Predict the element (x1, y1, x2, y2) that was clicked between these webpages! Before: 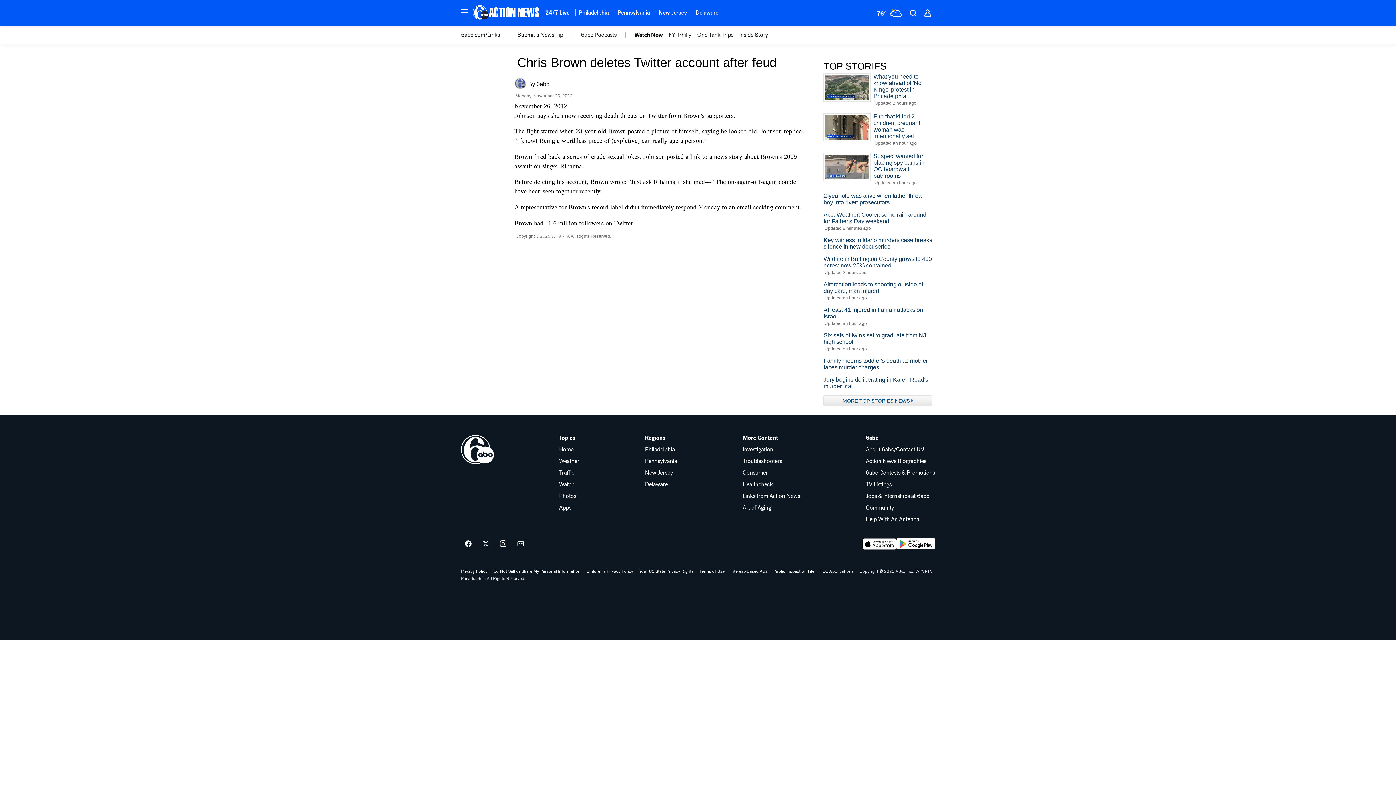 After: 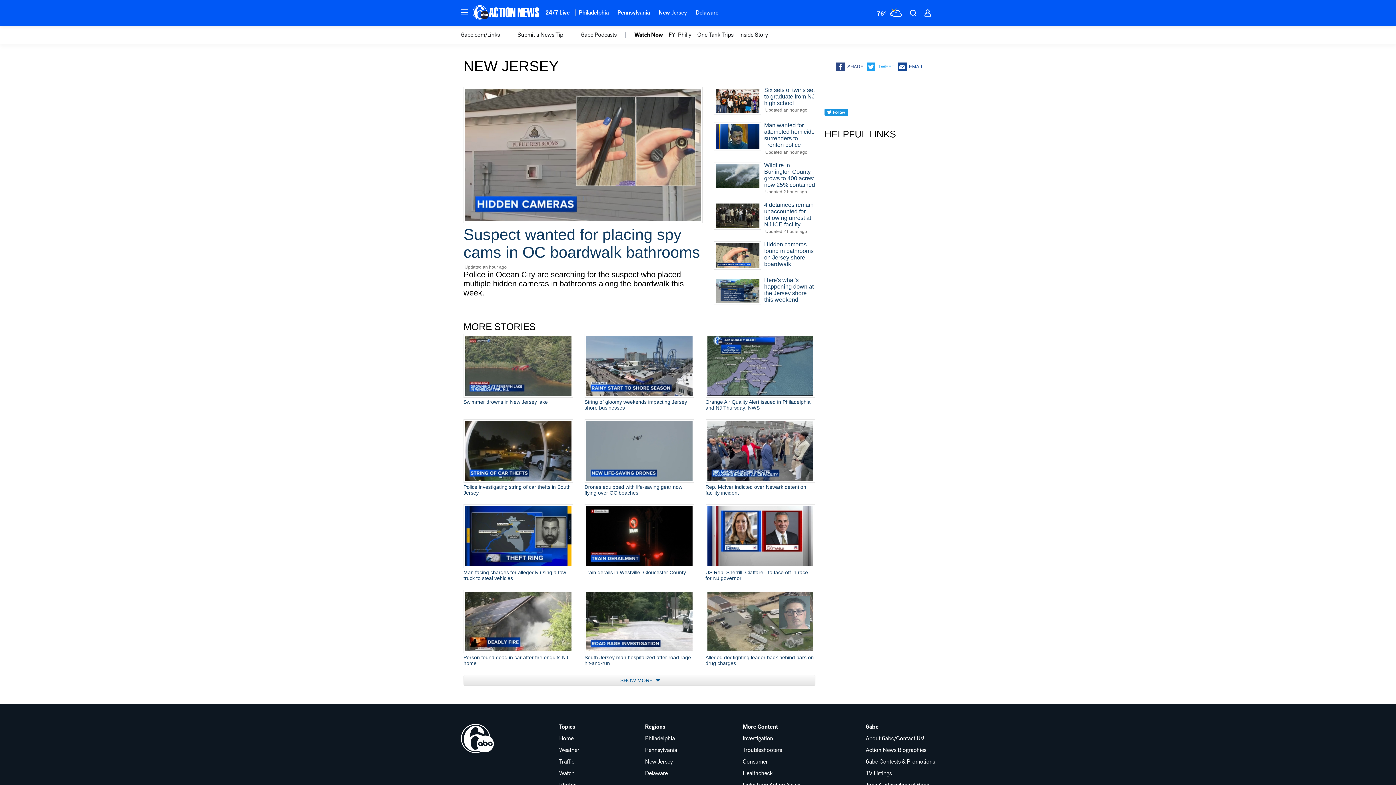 Action: bbox: (654, 4, 691, 20) label: New Jersey